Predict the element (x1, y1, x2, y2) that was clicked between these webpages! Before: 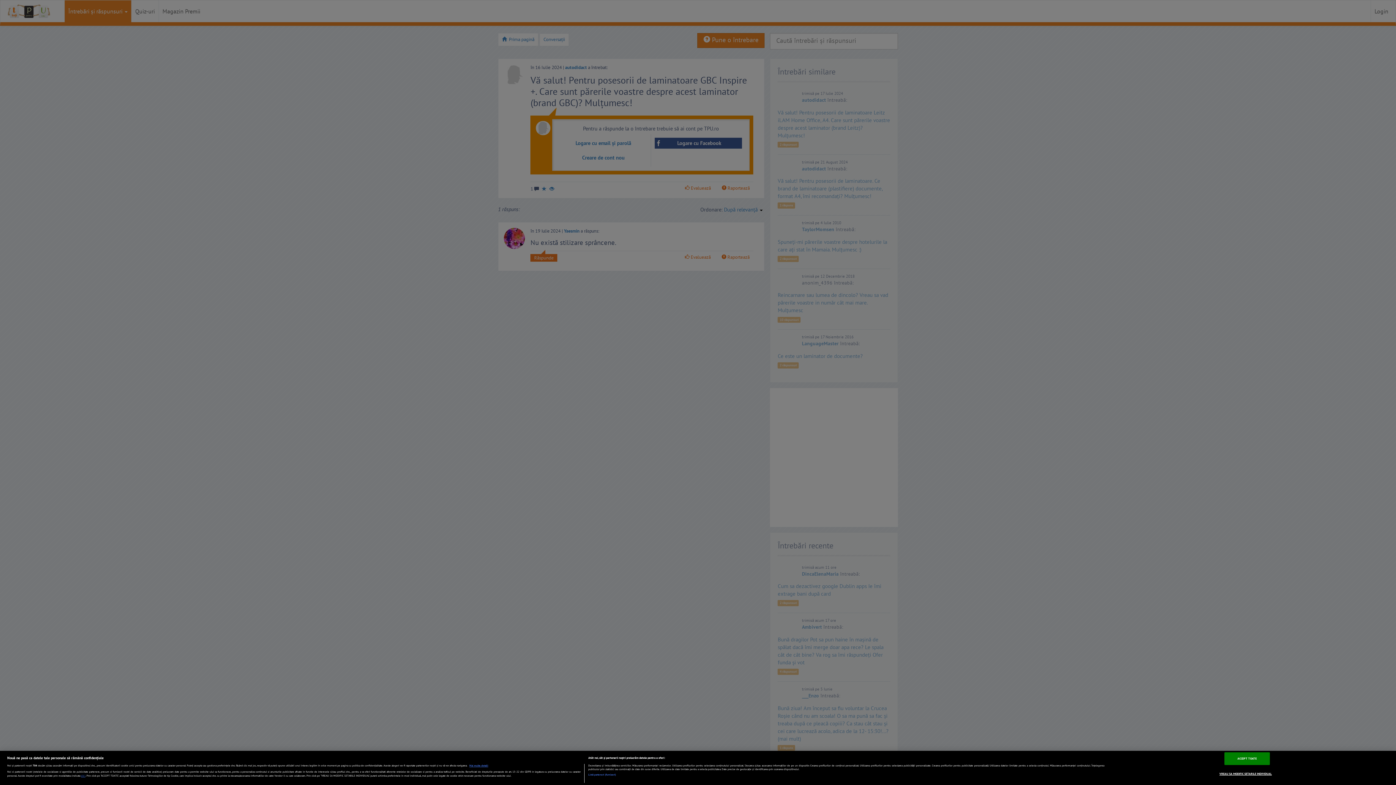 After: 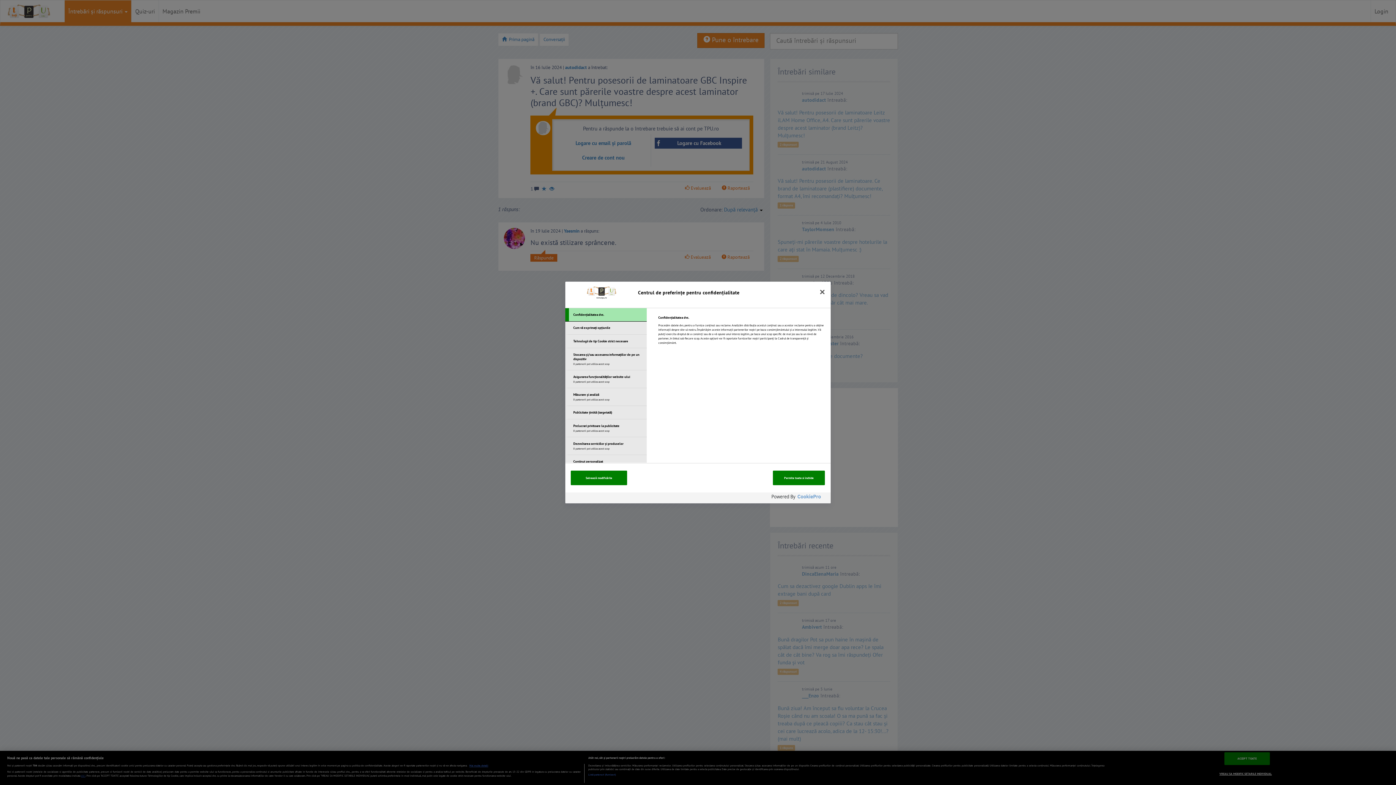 Action: label: VREAU SA MODIFIC SETARILE INDIVIDUAL bbox: (1219, 768, 1272, 780)